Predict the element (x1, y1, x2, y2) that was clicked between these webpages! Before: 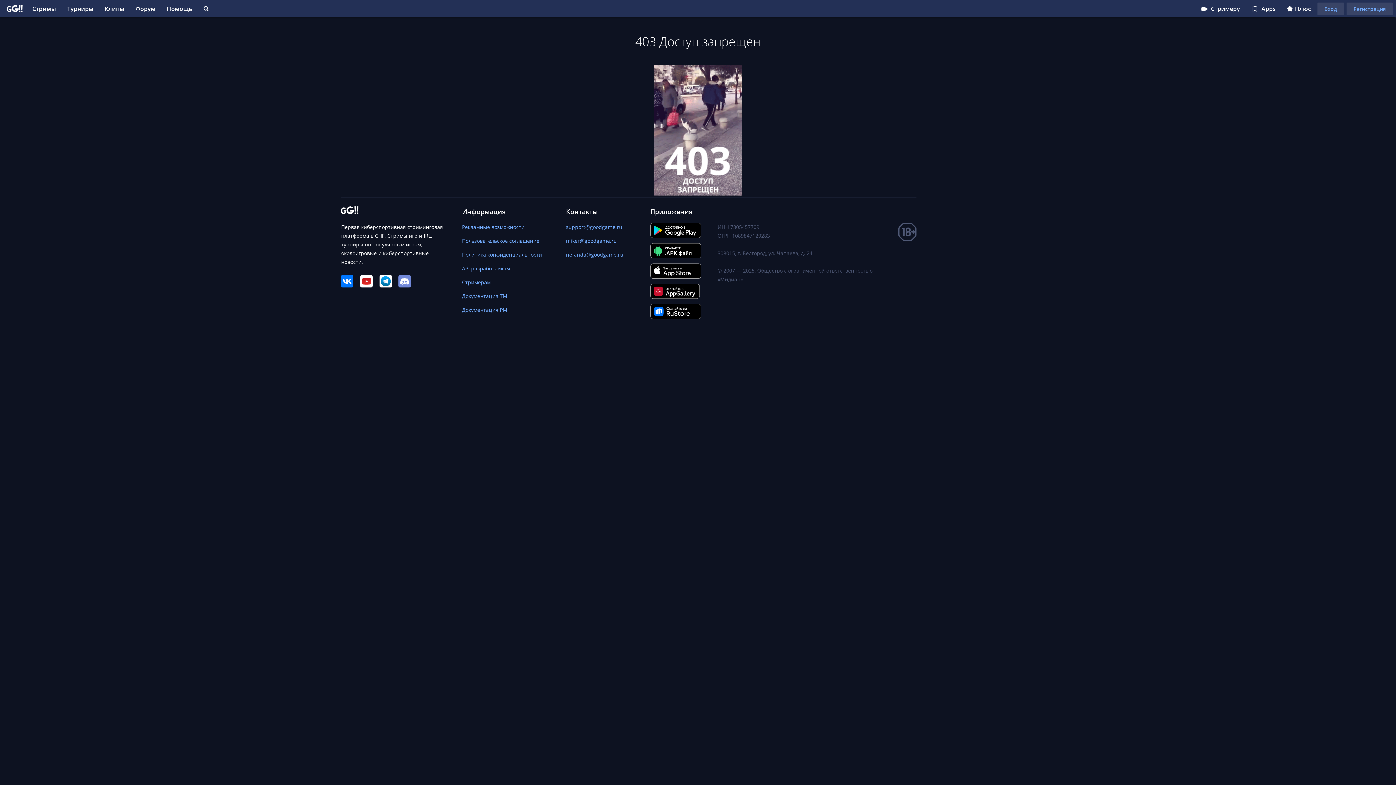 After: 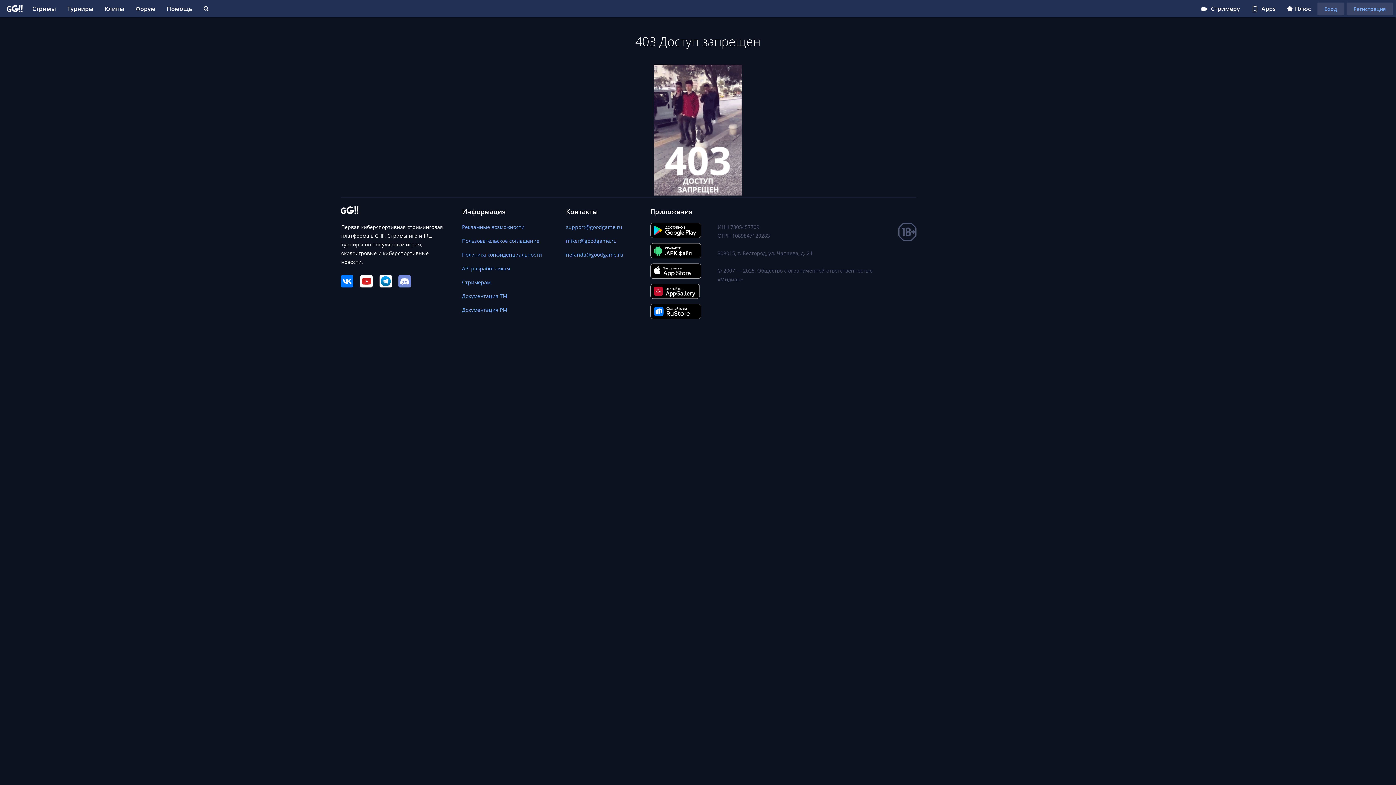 Action: bbox: (650, 232, 701, 239)